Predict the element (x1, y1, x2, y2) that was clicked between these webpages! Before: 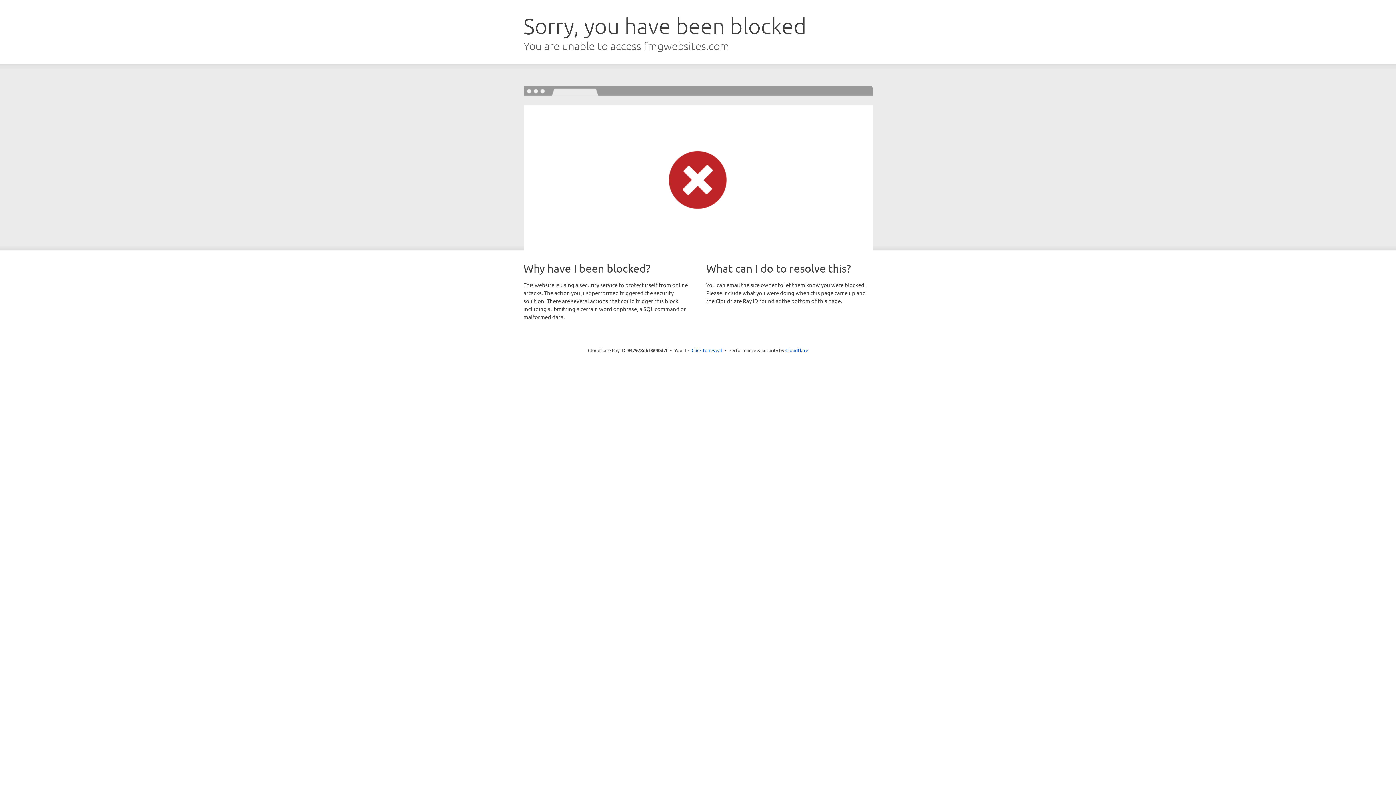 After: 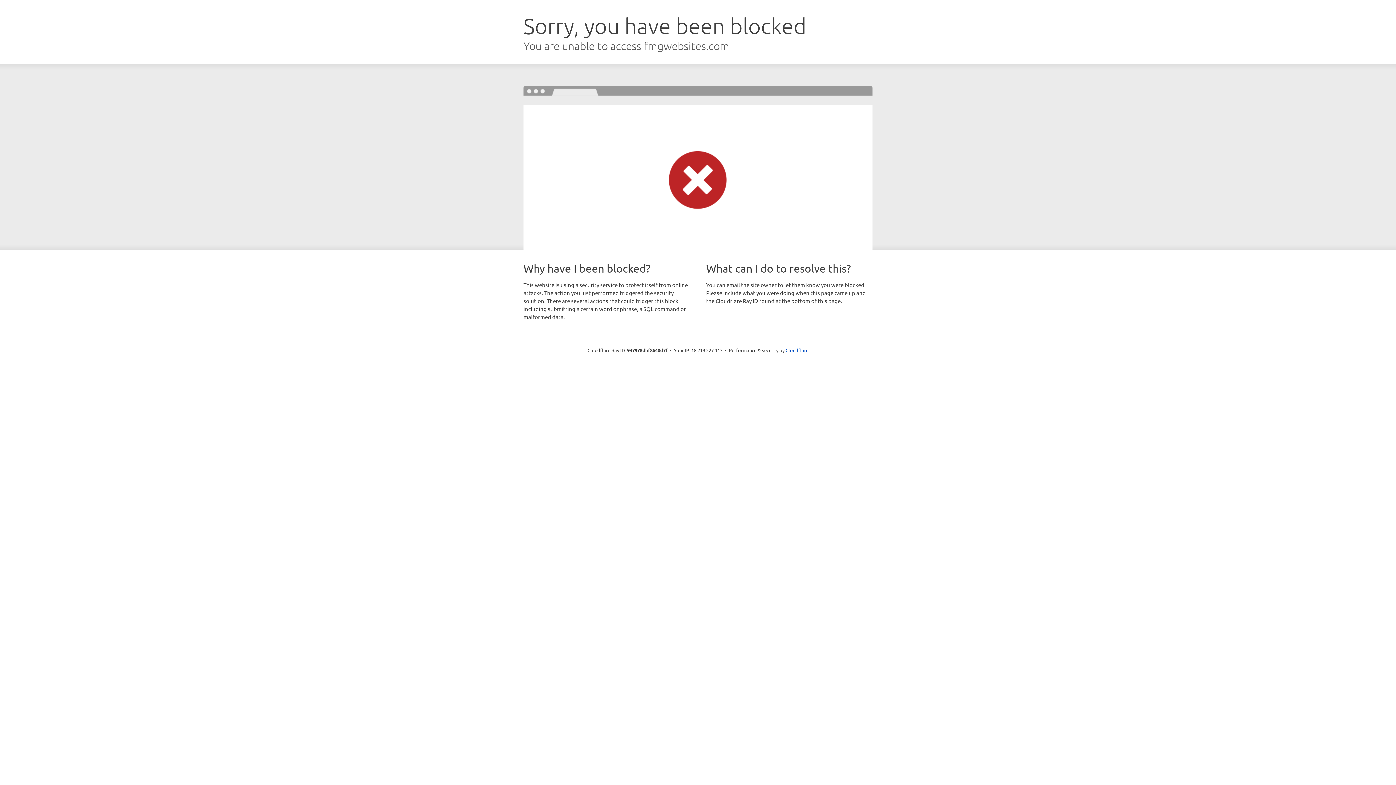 Action: bbox: (691, 346, 722, 353) label: Click to reveal